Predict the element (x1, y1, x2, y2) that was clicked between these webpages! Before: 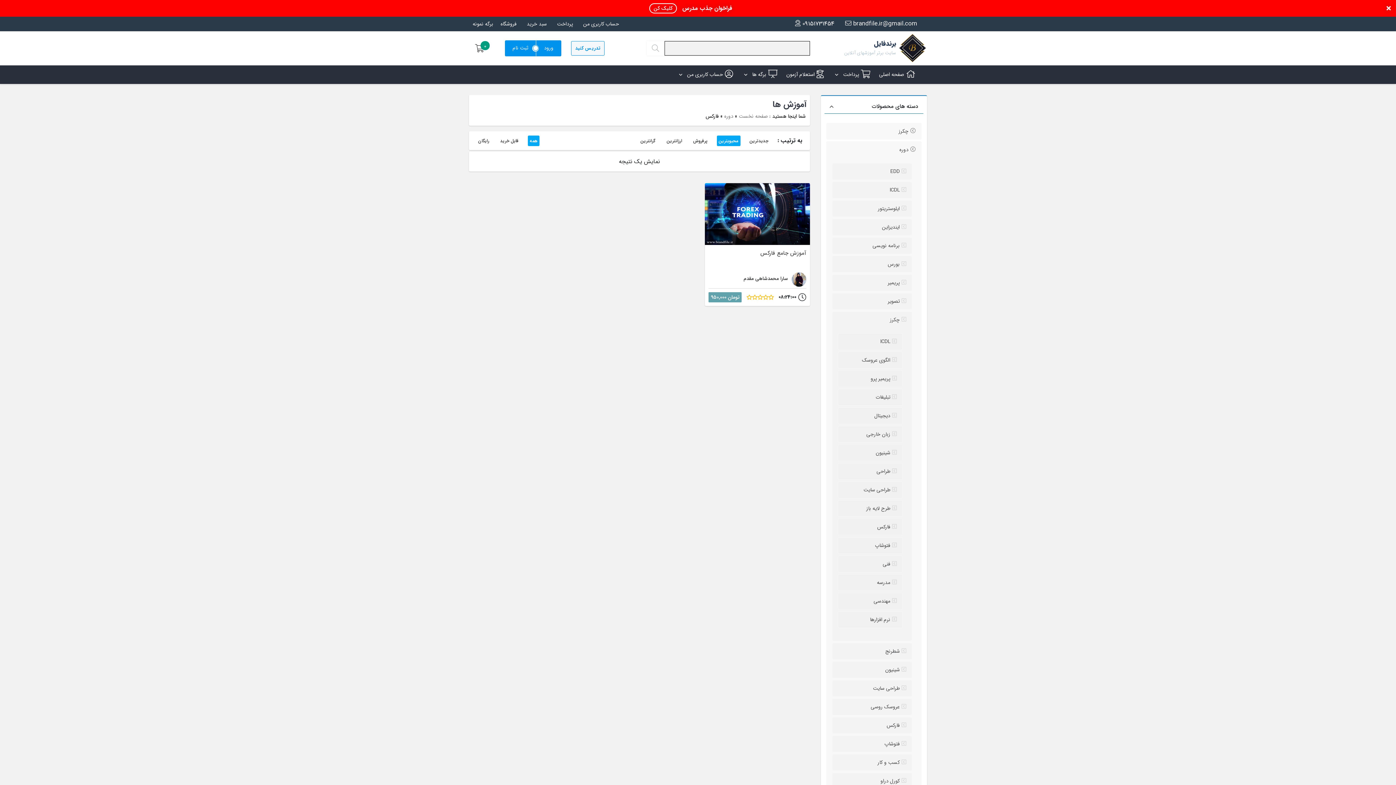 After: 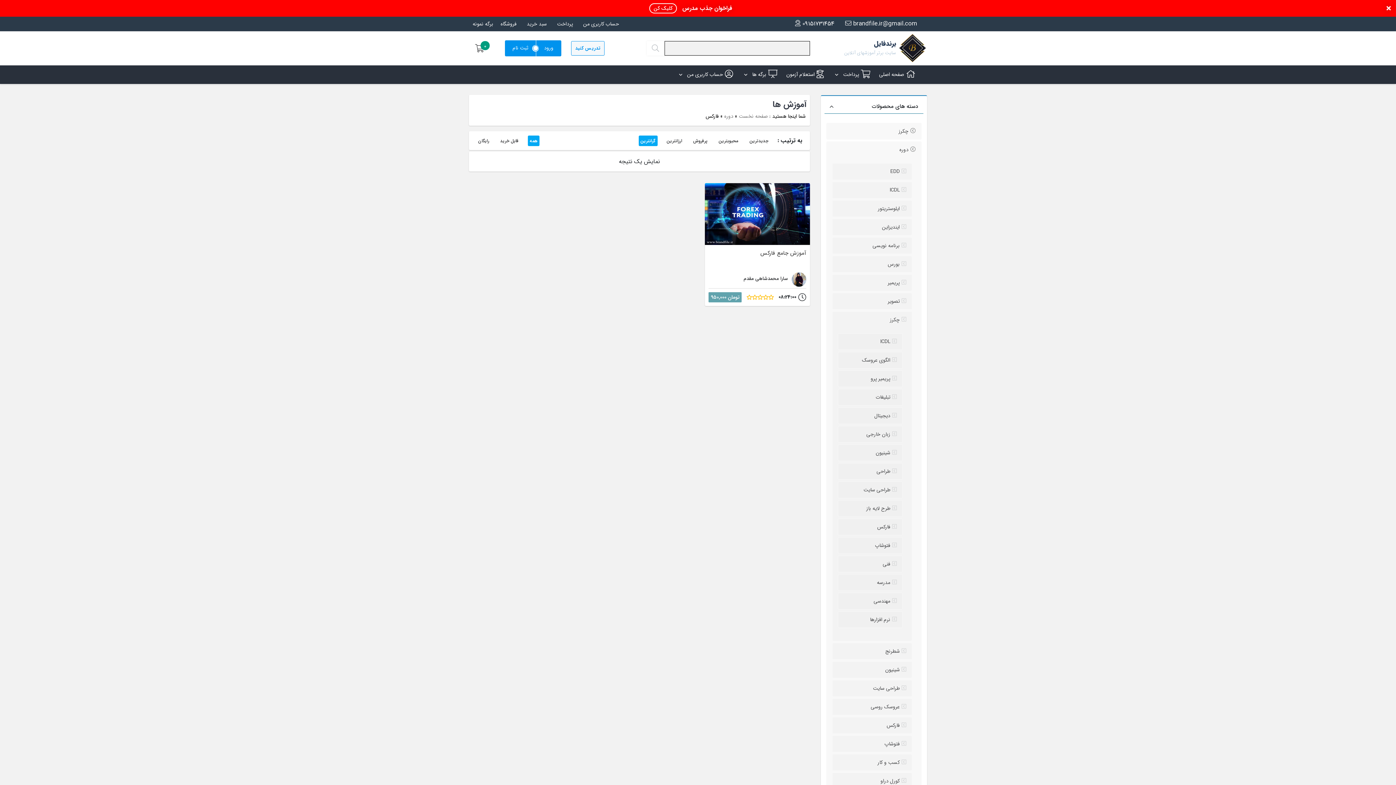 Action: bbox: (638, 135, 657, 146) label: گرانترین